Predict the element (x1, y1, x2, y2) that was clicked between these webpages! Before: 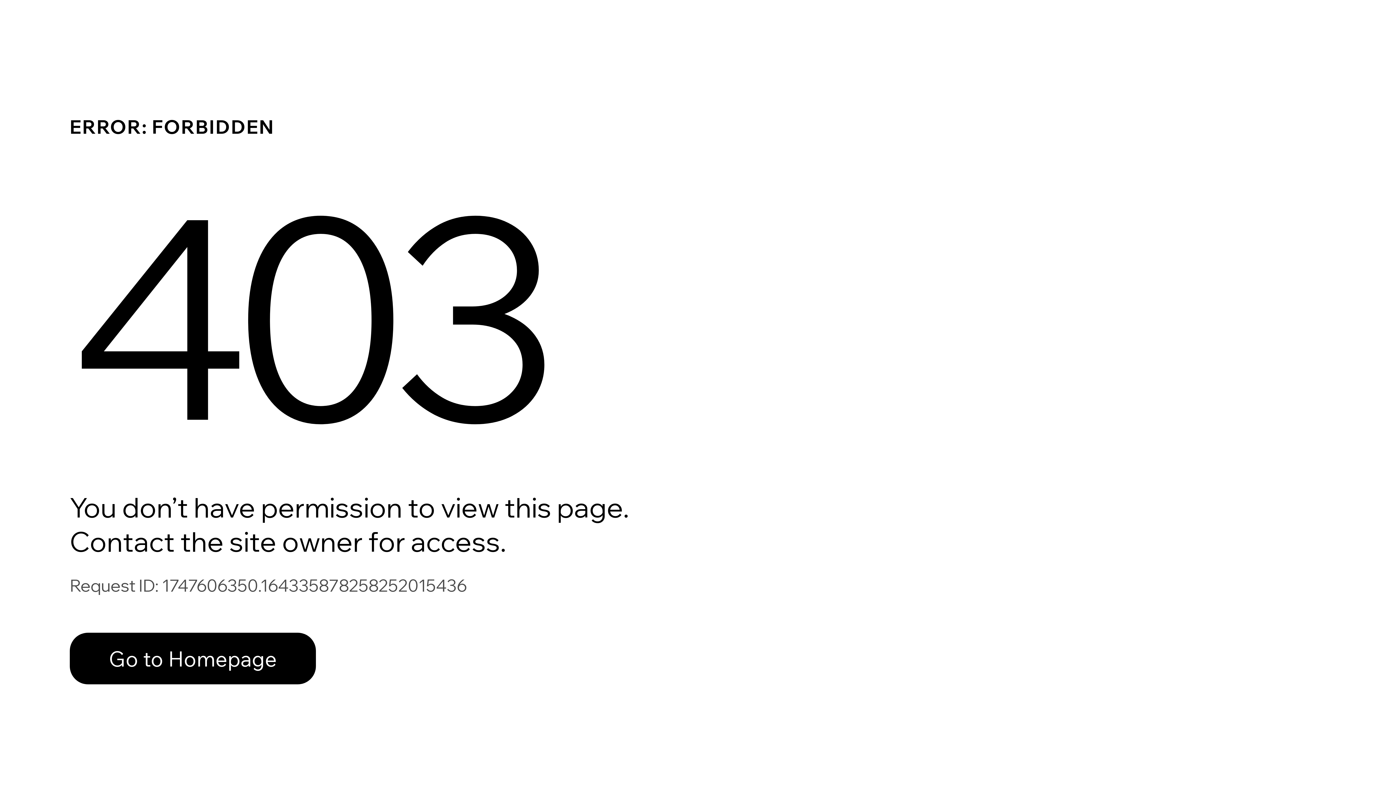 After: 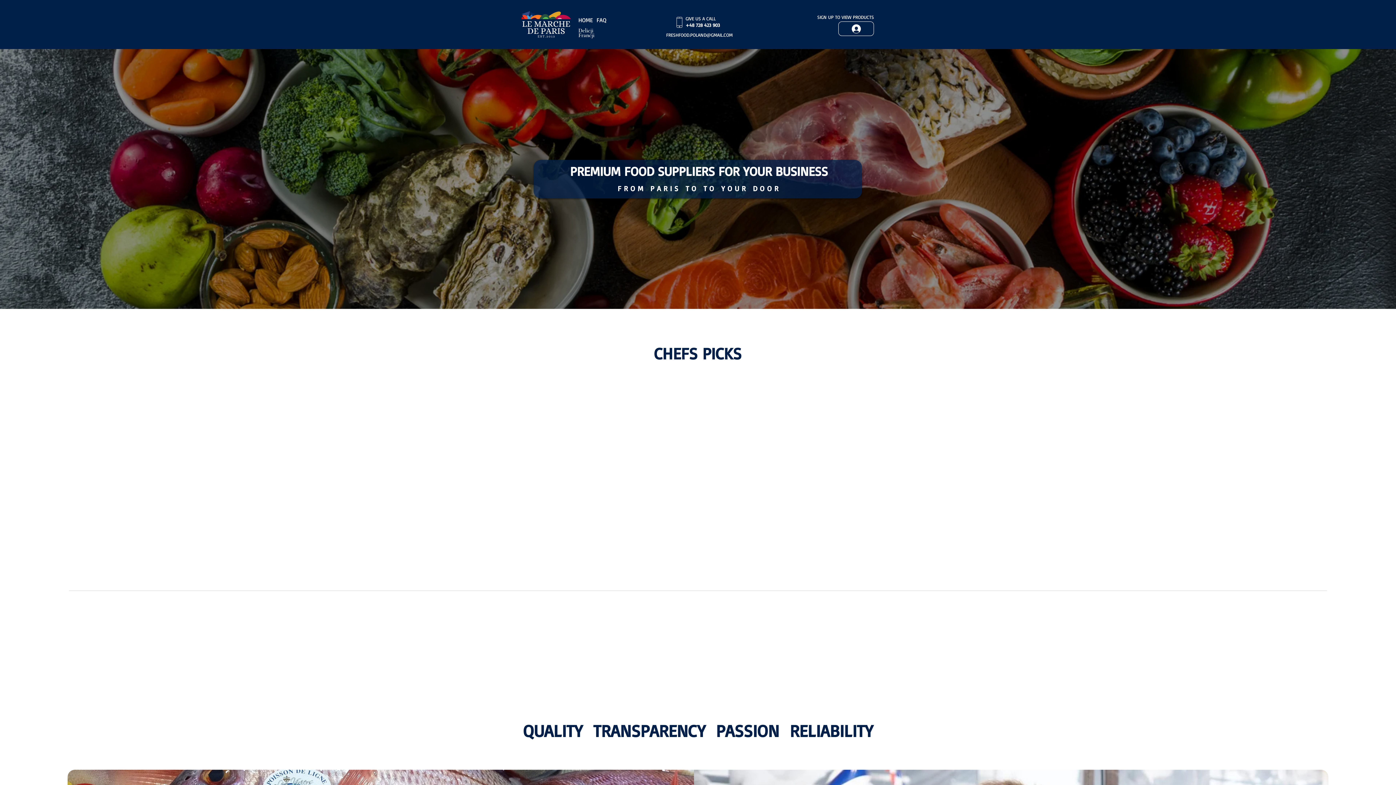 Action: label: Go to Homepage bbox: (69, 633, 316, 684)